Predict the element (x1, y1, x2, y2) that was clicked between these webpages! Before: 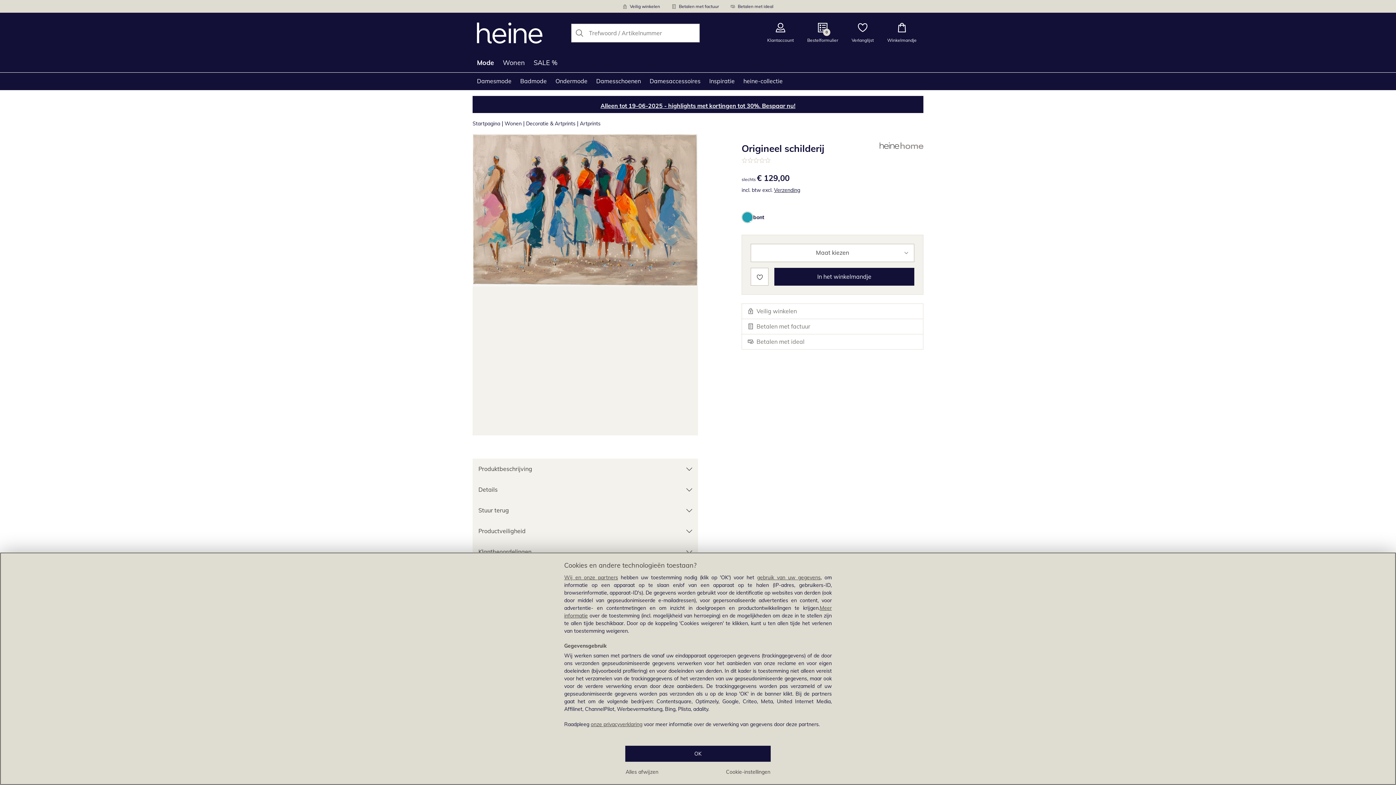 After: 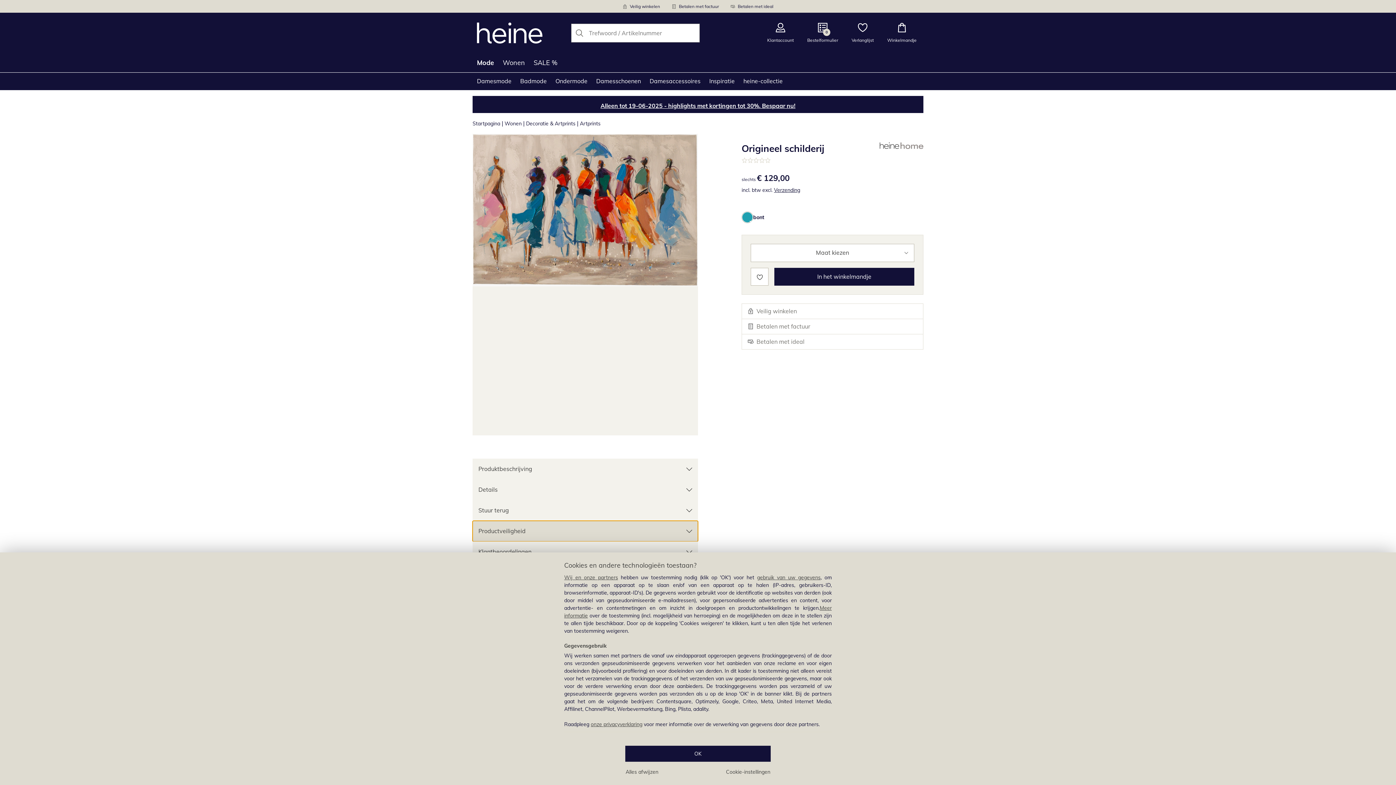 Action: bbox: (472, 521, 698, 541) label: Productveiligheid